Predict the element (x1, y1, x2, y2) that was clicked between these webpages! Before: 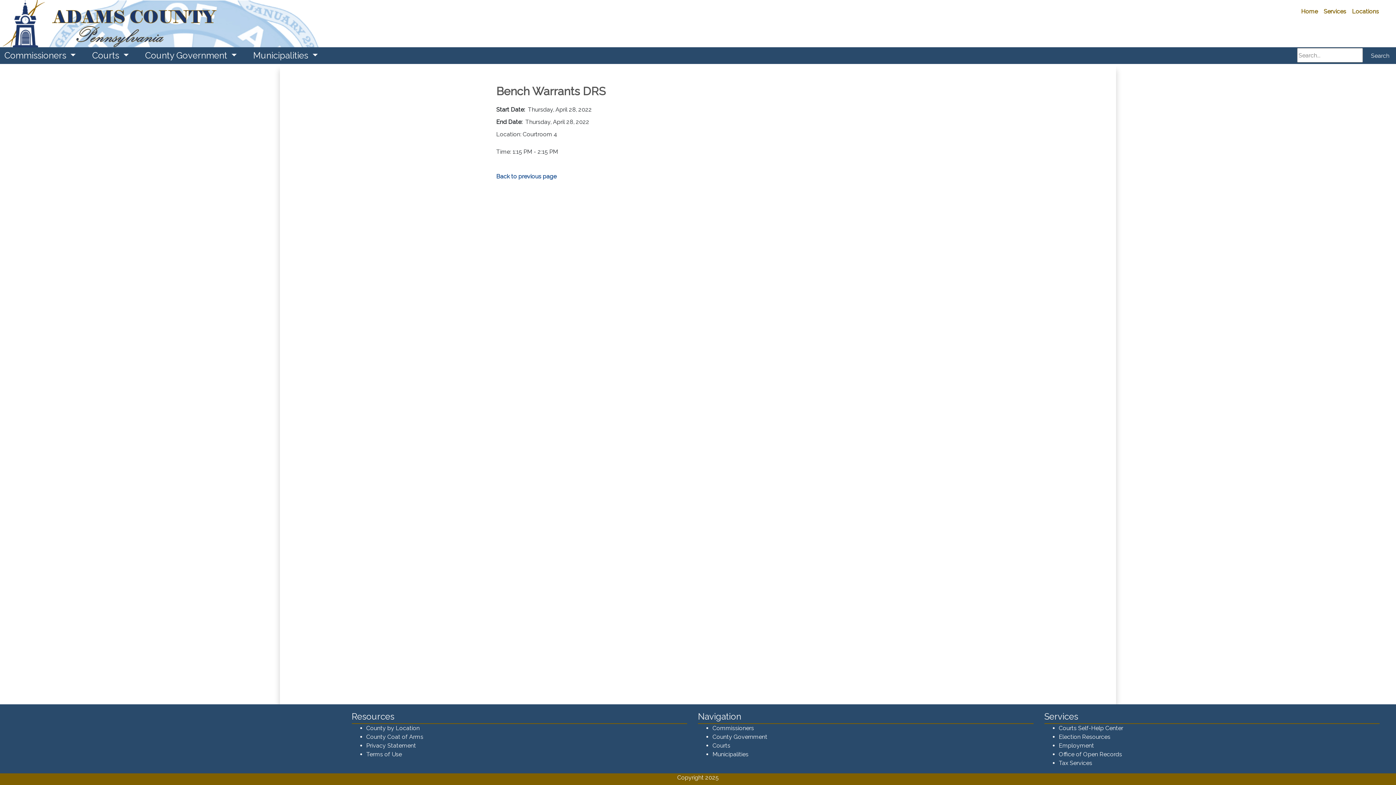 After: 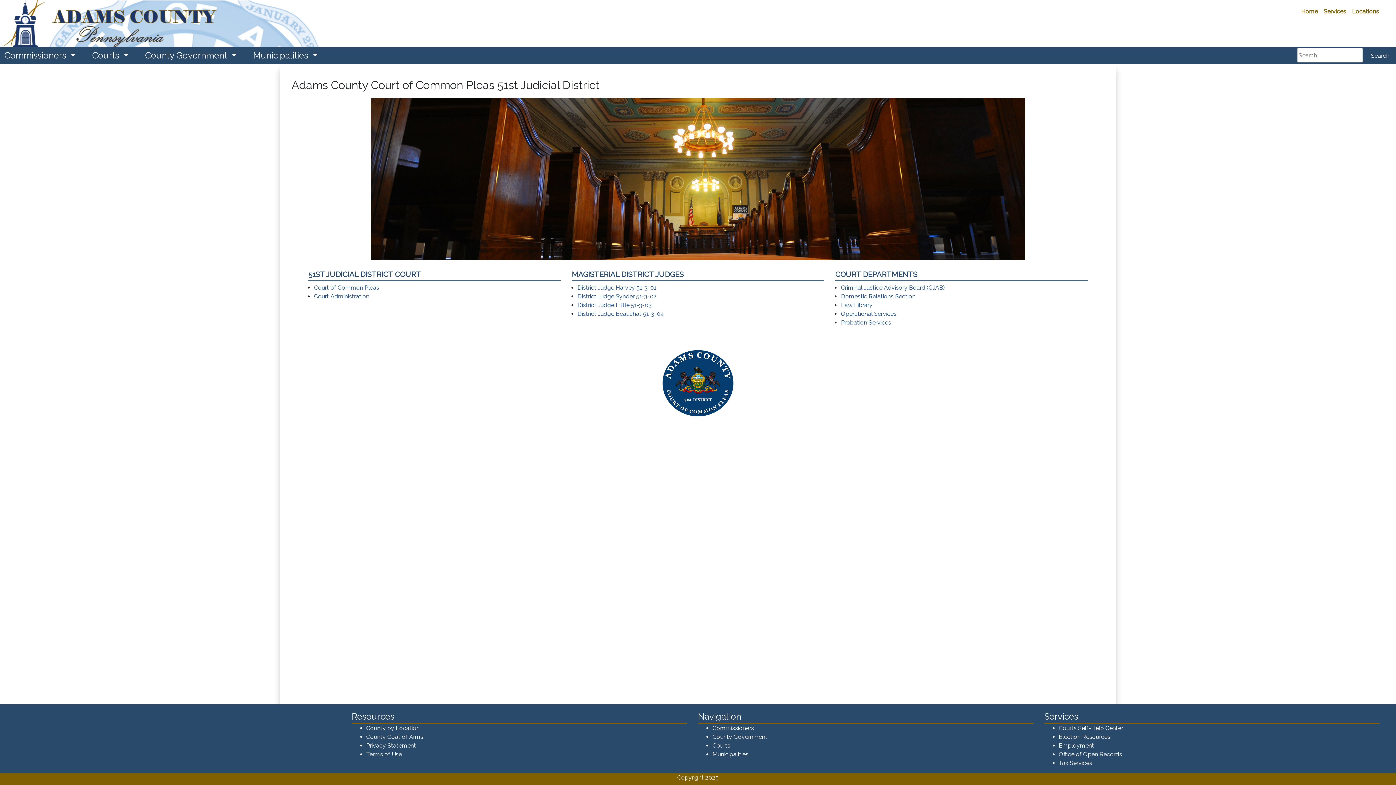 Action: bbox: (89, 47, 131, 63) label: Courts 